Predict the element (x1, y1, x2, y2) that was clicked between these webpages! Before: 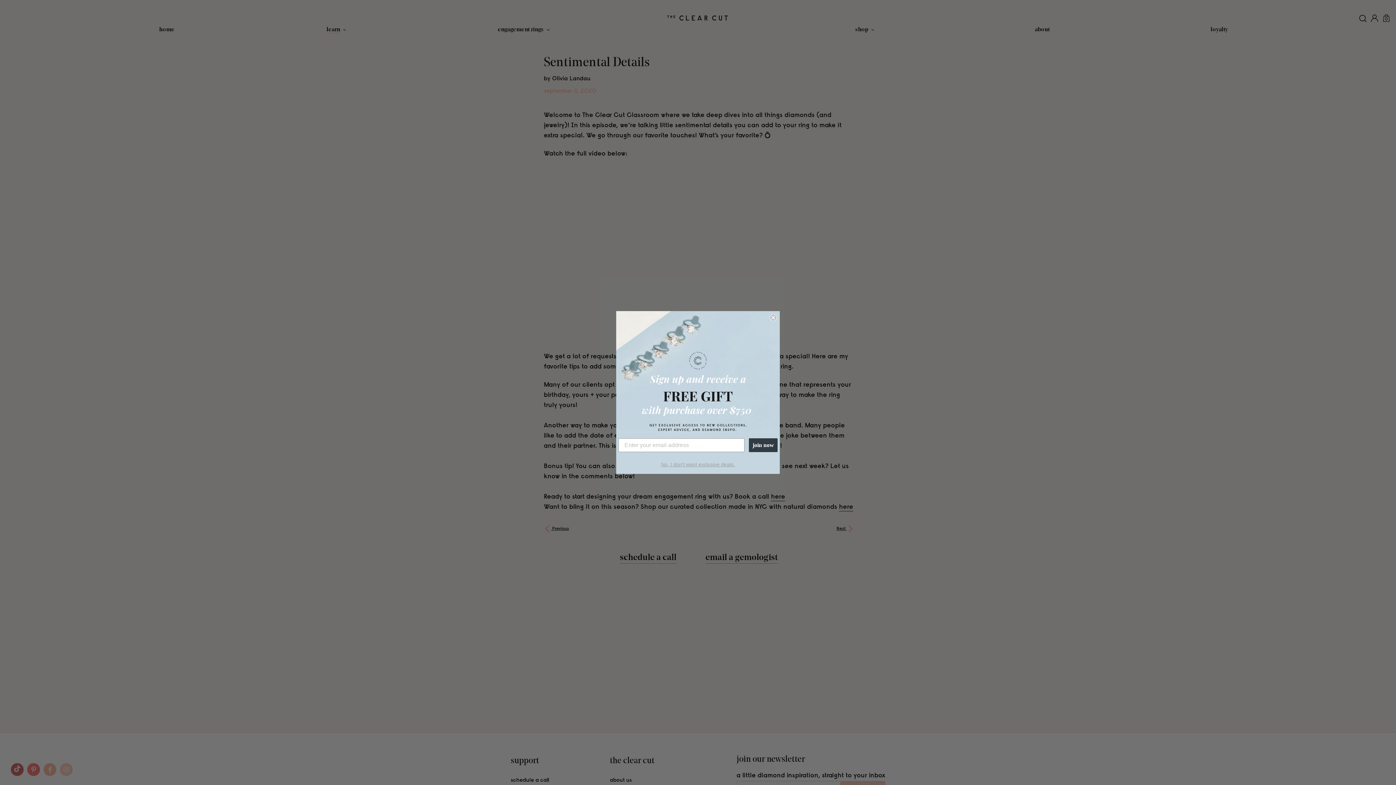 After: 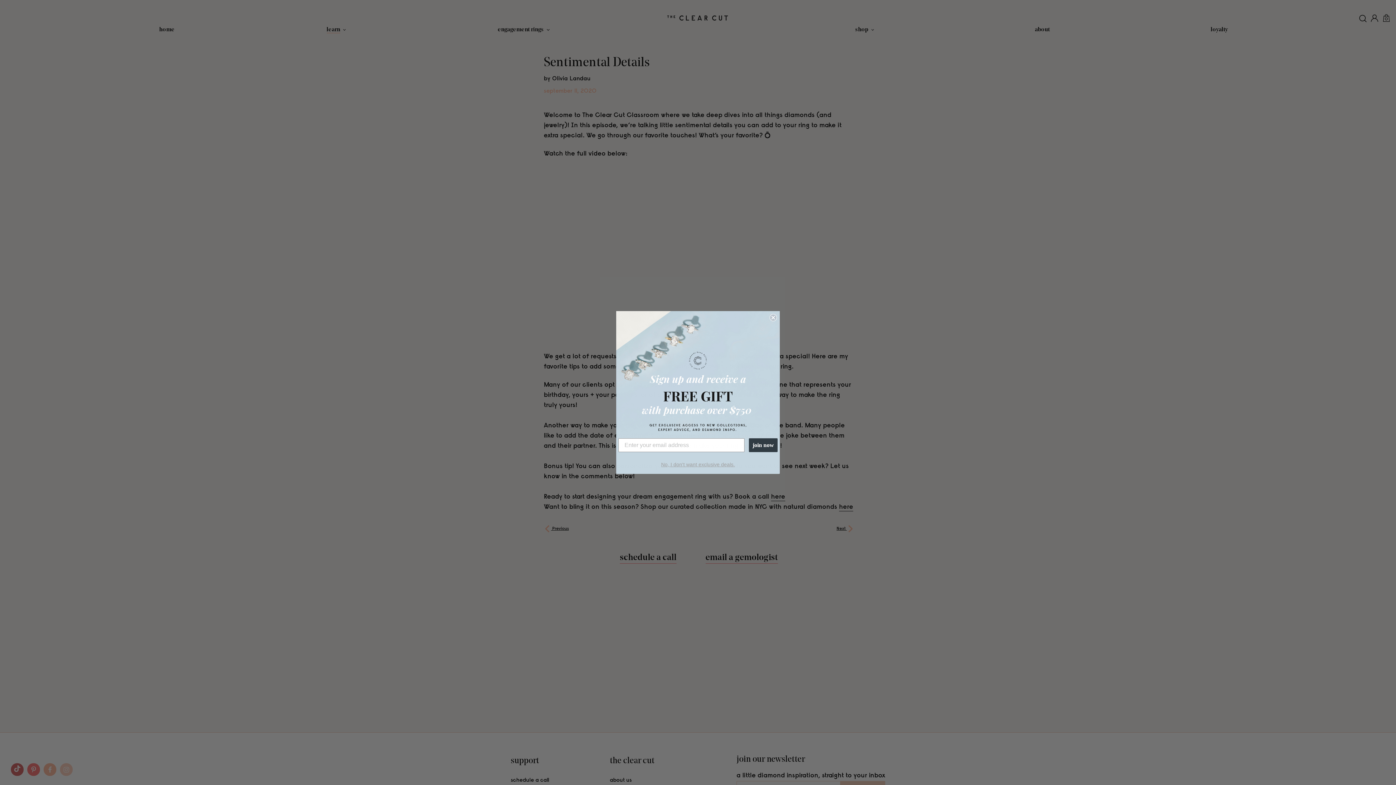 Action: bbox: (661, 401, 735, 408) label: No, I don't want exclusive deals.